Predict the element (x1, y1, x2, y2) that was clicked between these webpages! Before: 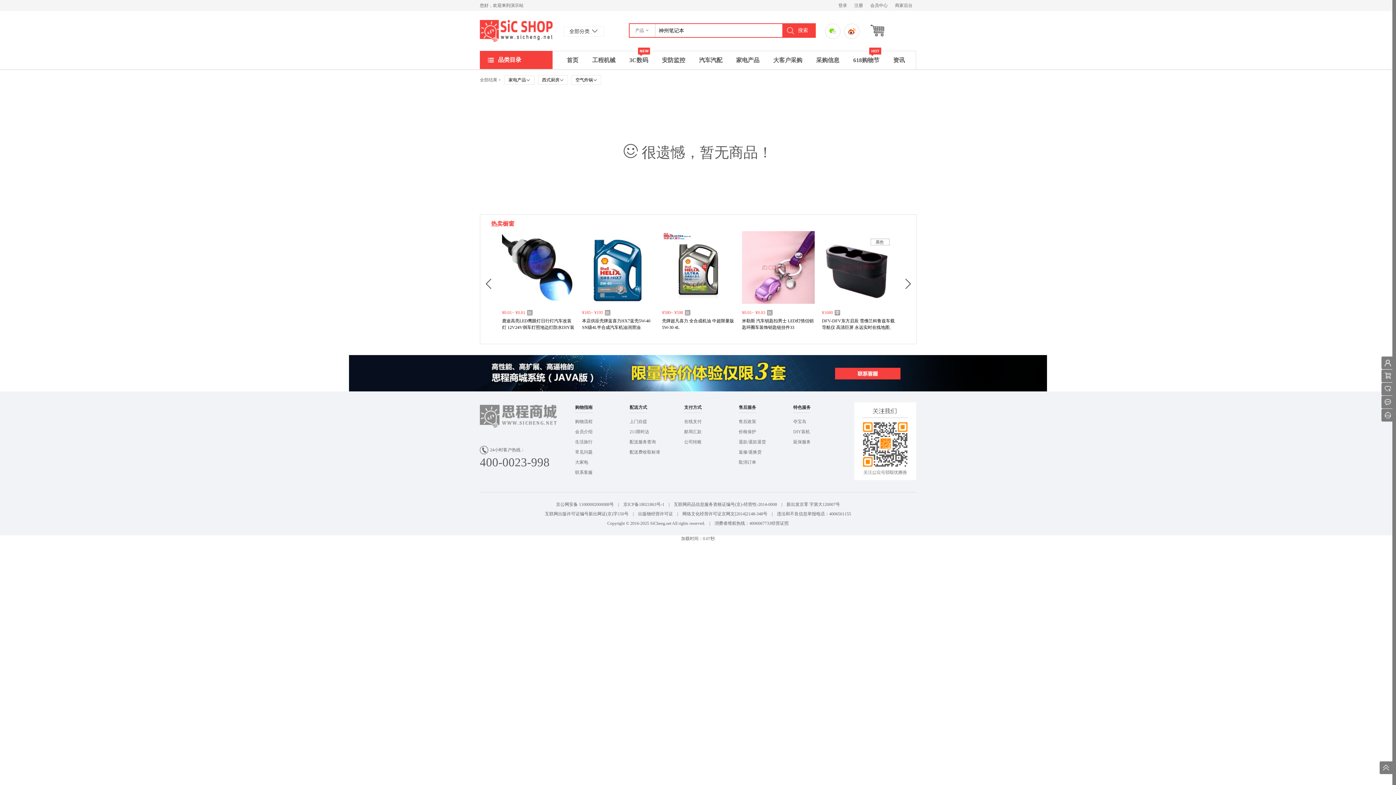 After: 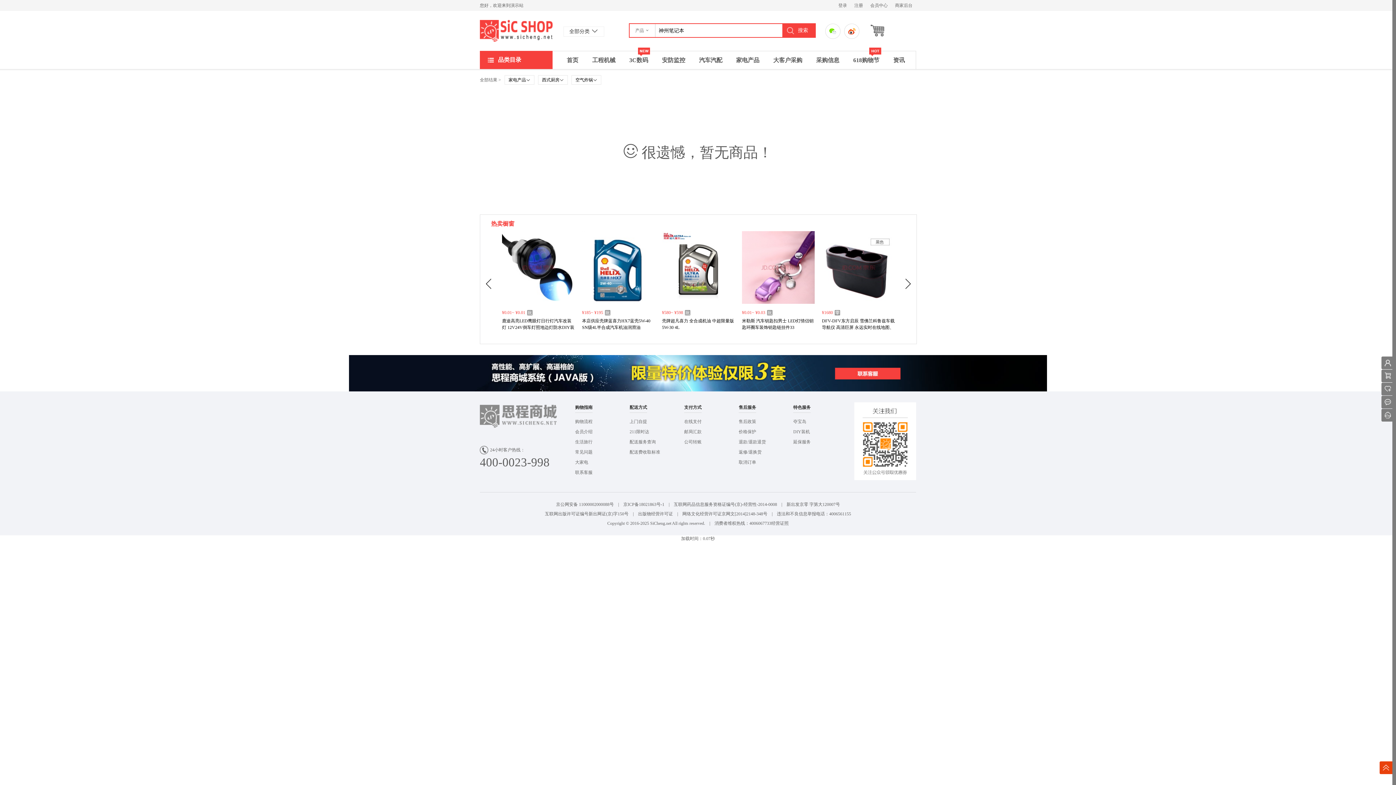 Action: bbox: (1380, 761, 1392, 774)